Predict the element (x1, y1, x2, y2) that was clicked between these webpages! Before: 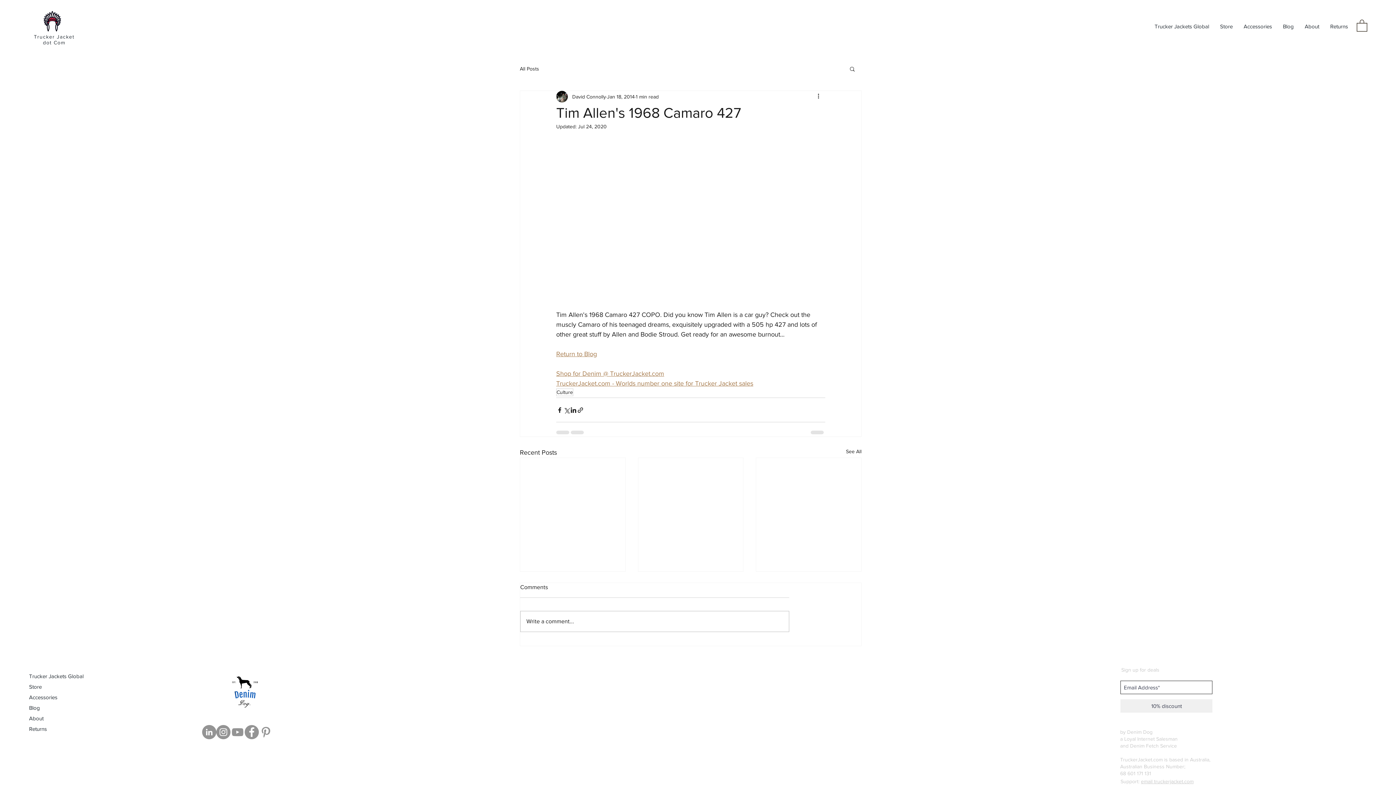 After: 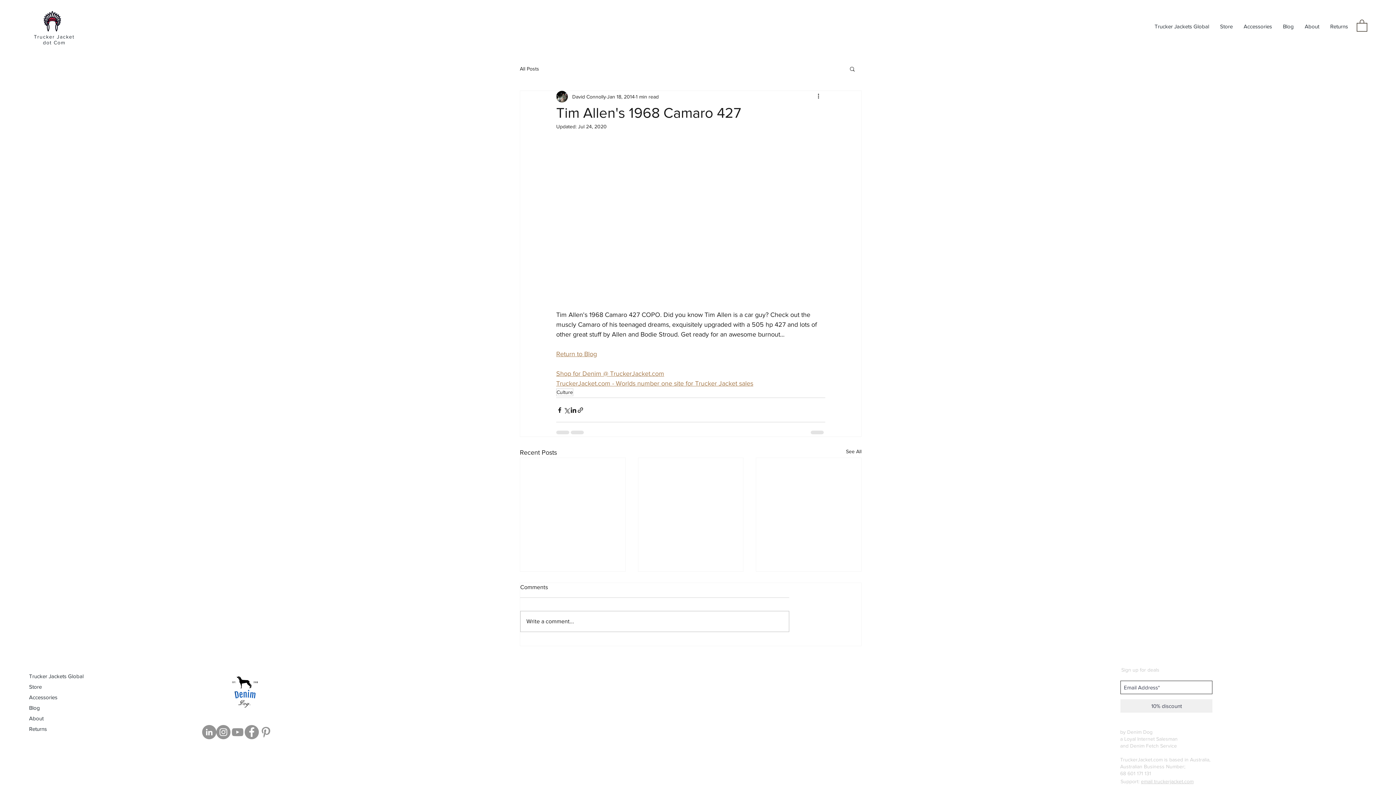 Action: bbox: (230, 725, 244, 739) label: YouTube